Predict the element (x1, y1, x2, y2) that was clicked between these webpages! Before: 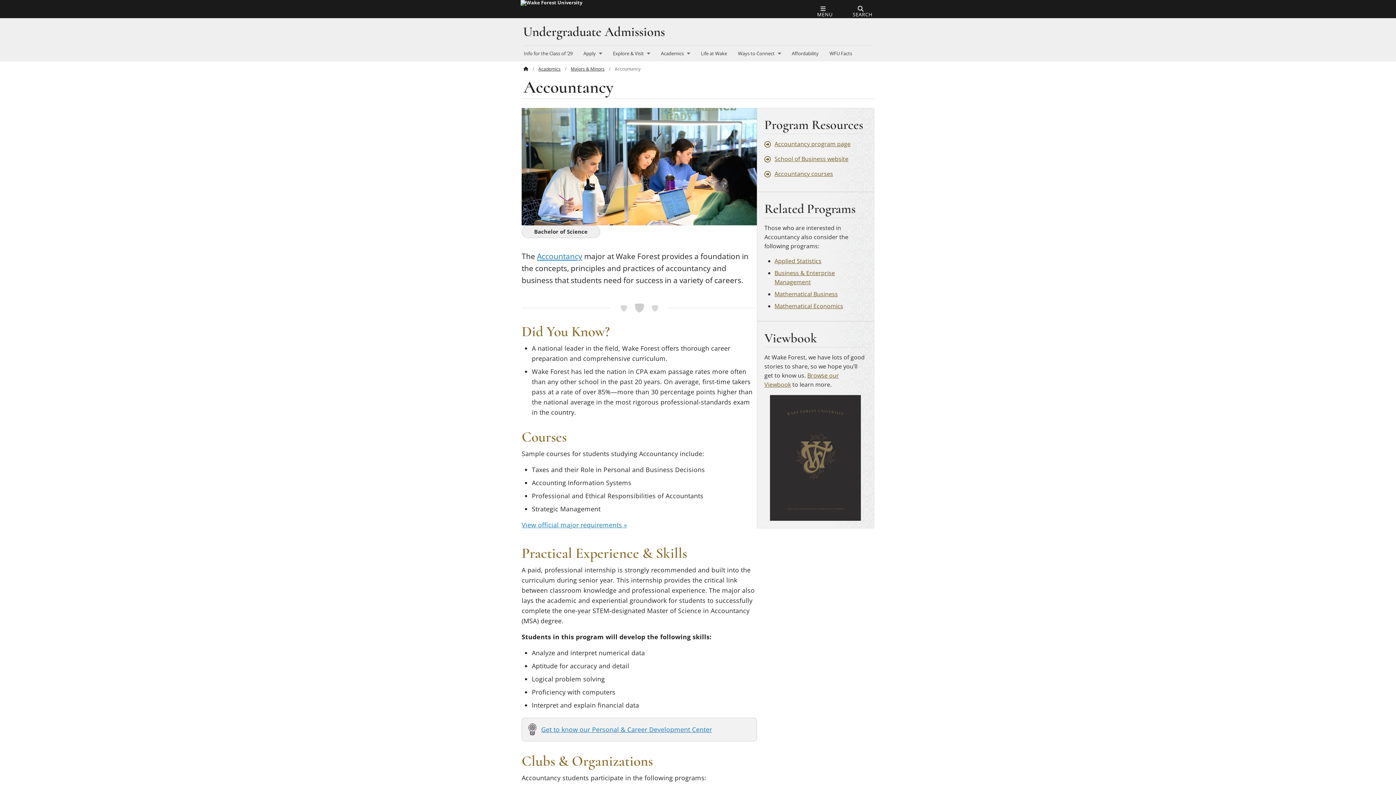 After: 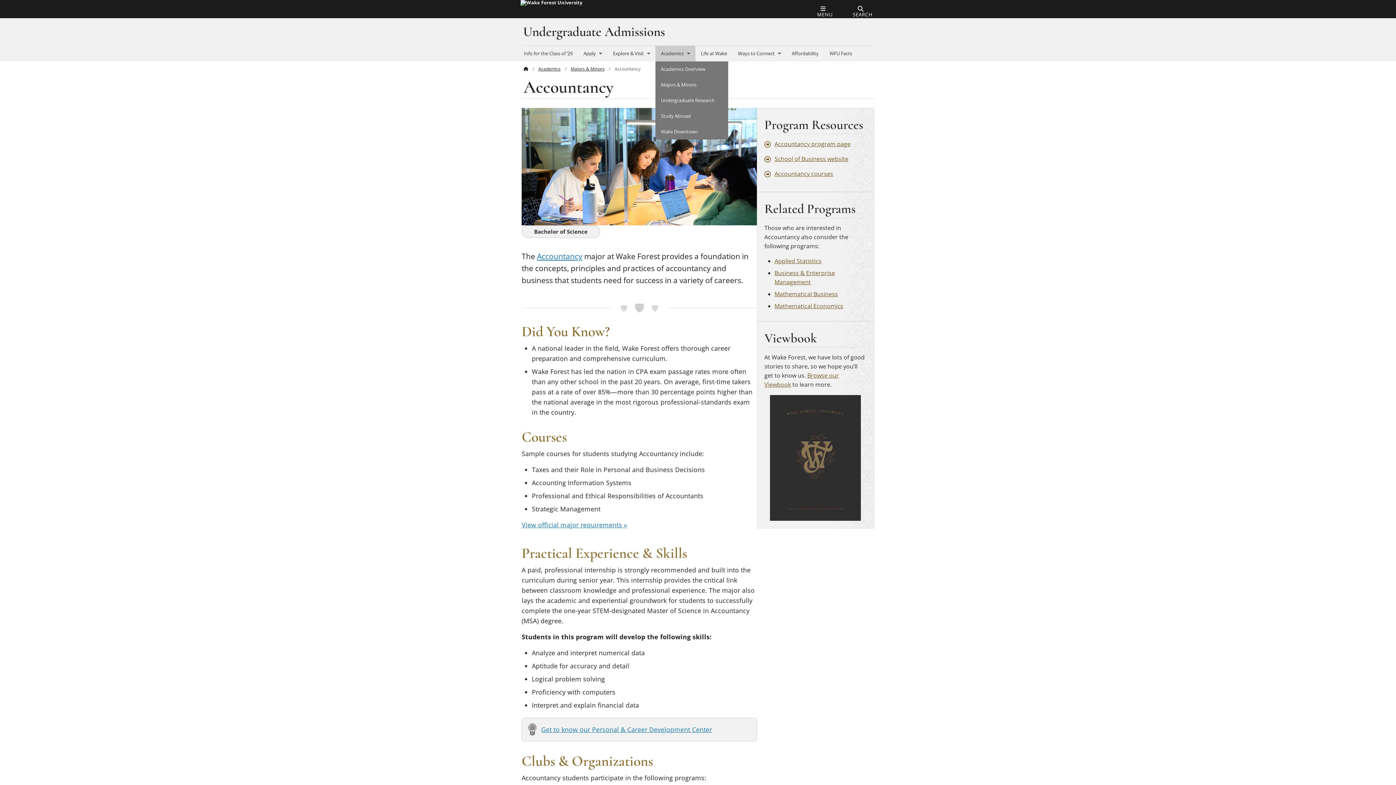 Action: bbox: (655, 45, 695, 61) label: Academics